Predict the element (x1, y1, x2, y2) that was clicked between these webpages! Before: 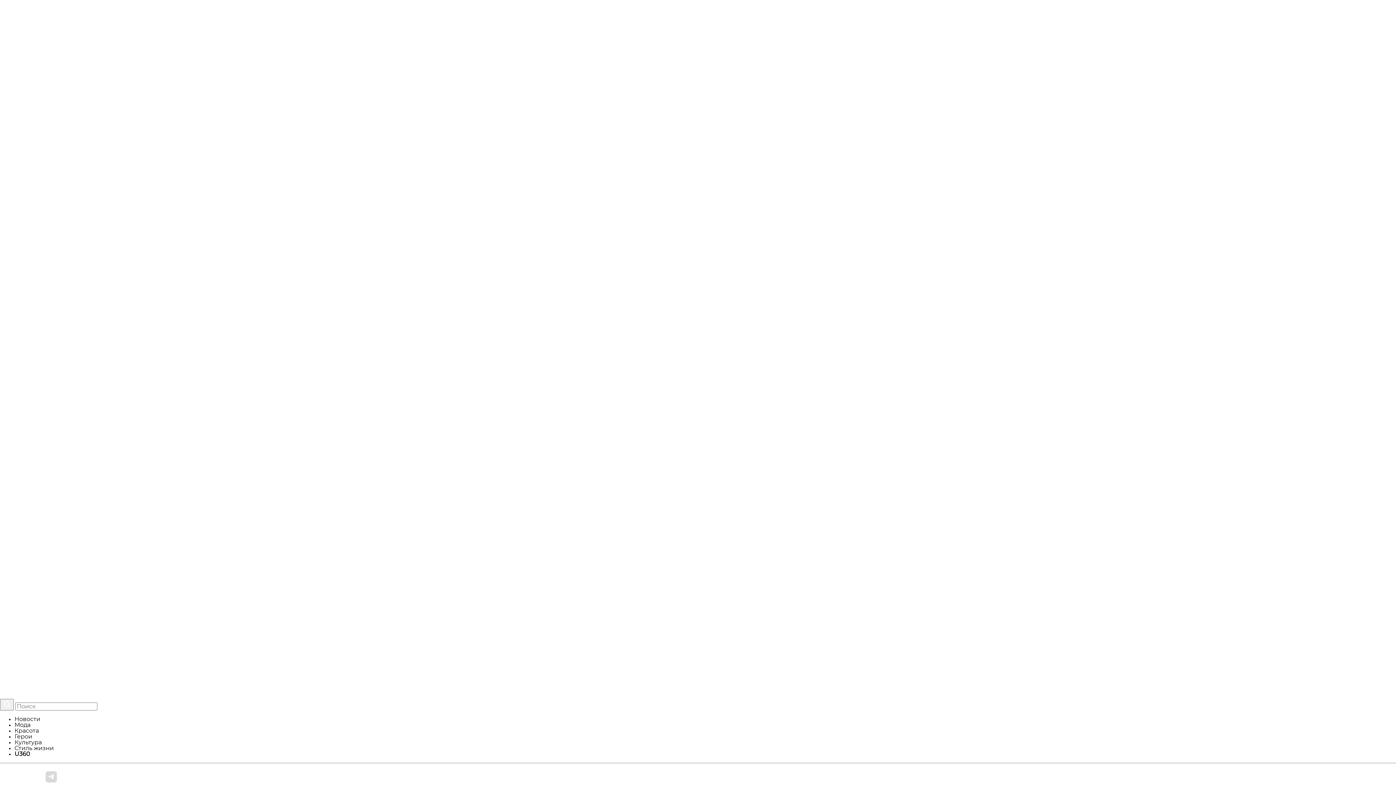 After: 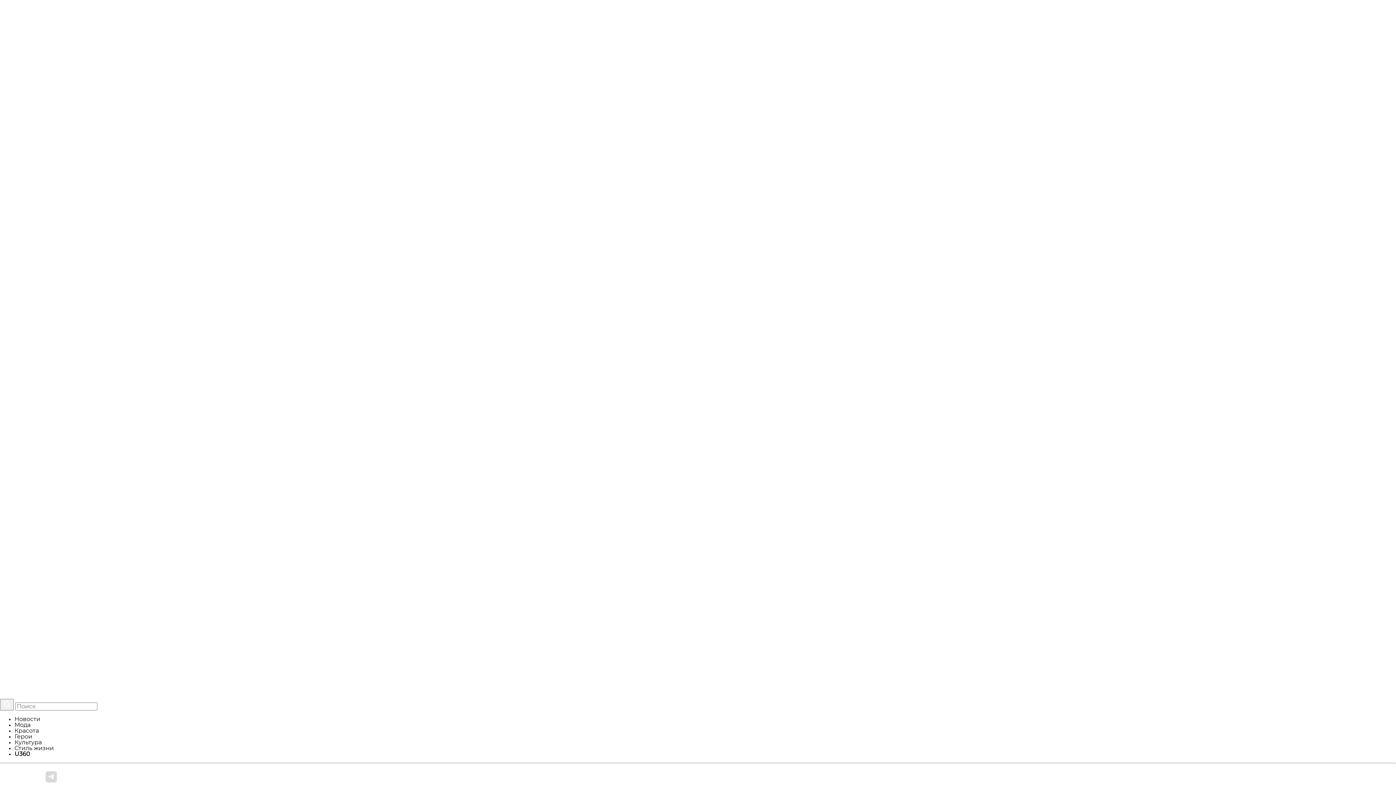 Action: label: Герои bbox: (14, 734, 32, 740)